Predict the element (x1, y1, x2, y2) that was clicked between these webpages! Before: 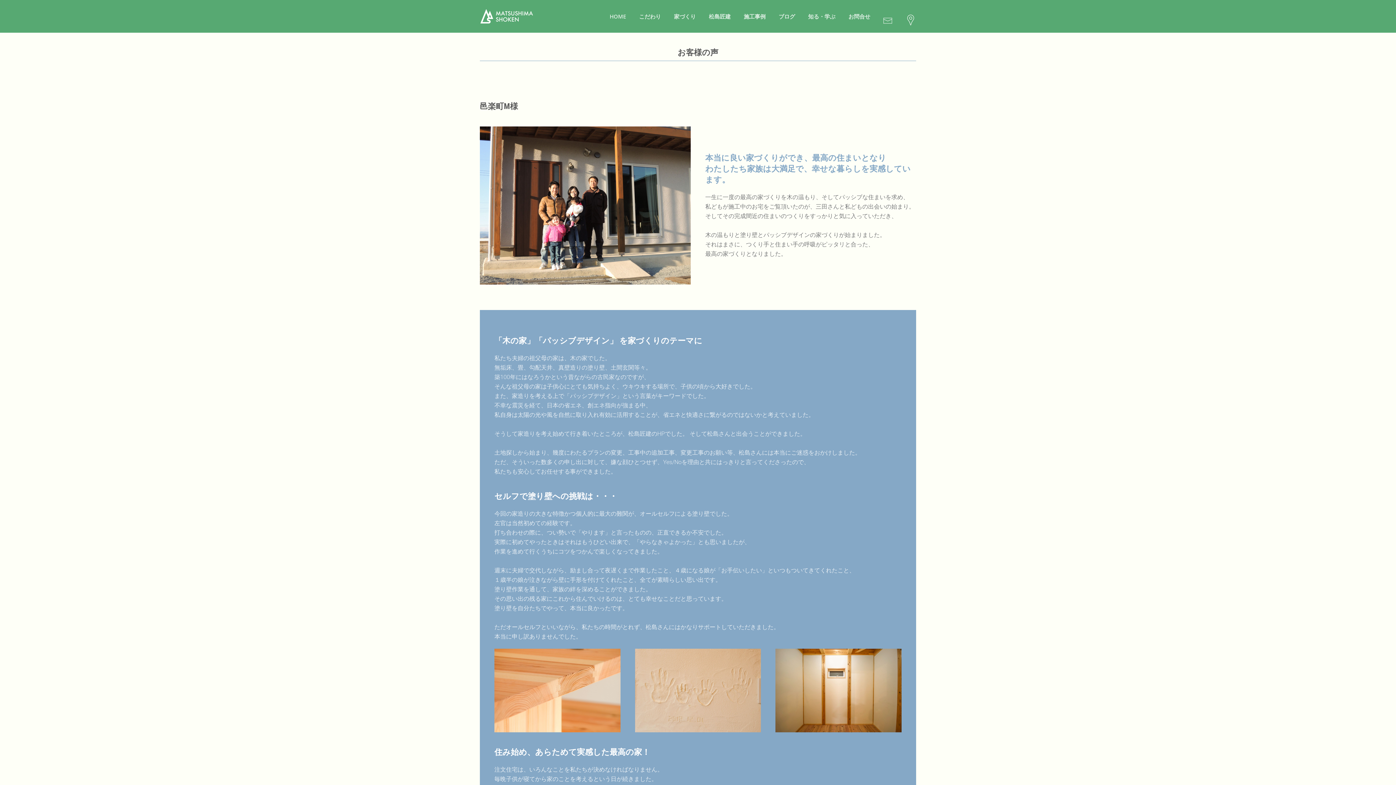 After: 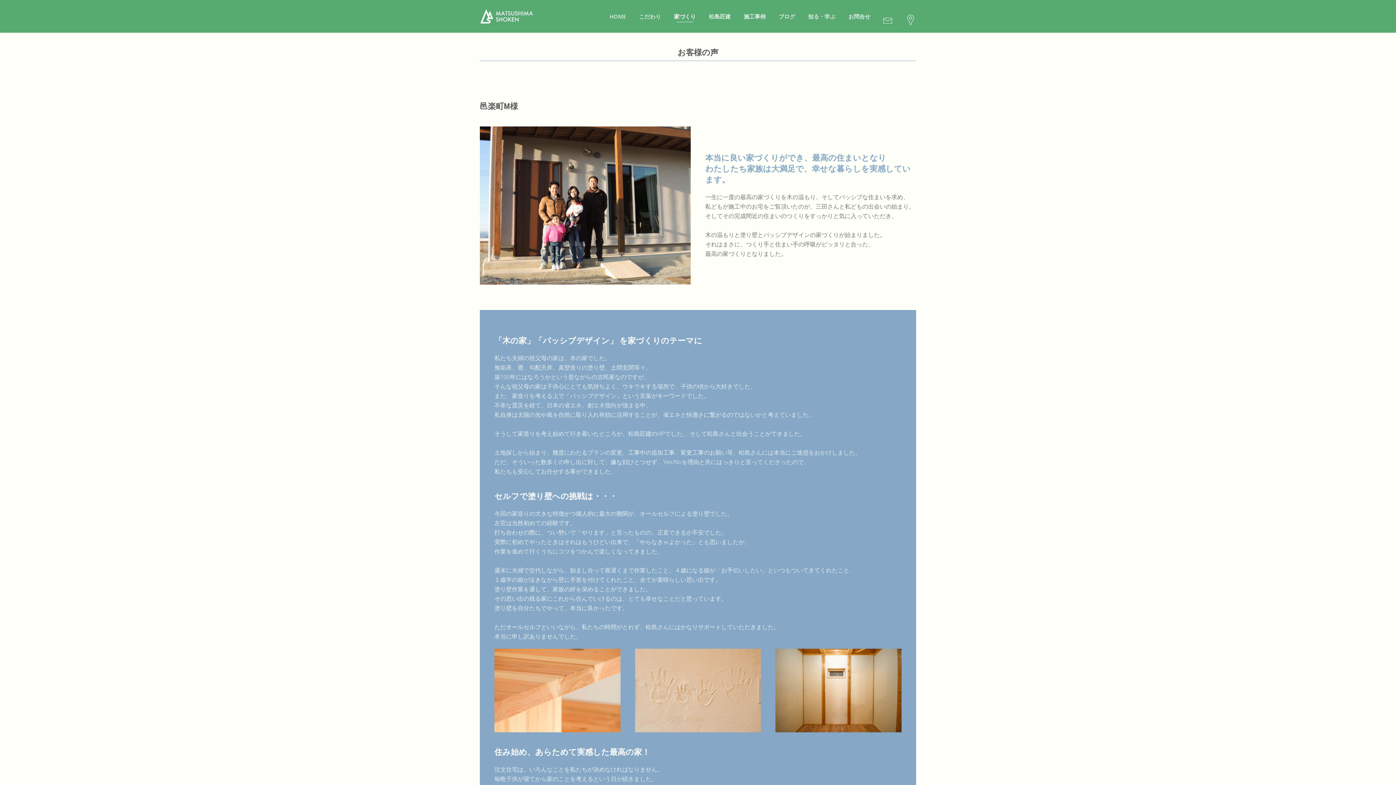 Action: label: 家づくり bbox: (667, 1, 702, 30)